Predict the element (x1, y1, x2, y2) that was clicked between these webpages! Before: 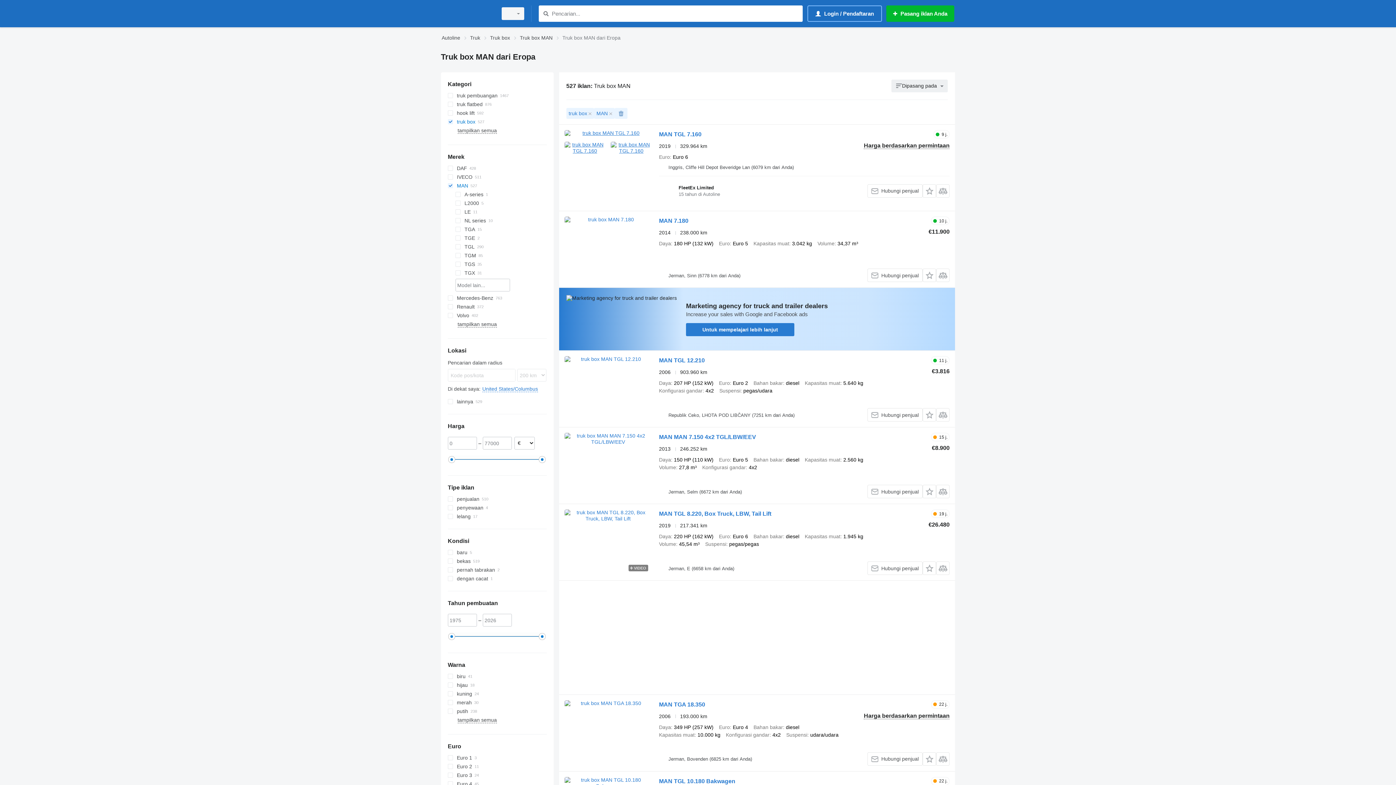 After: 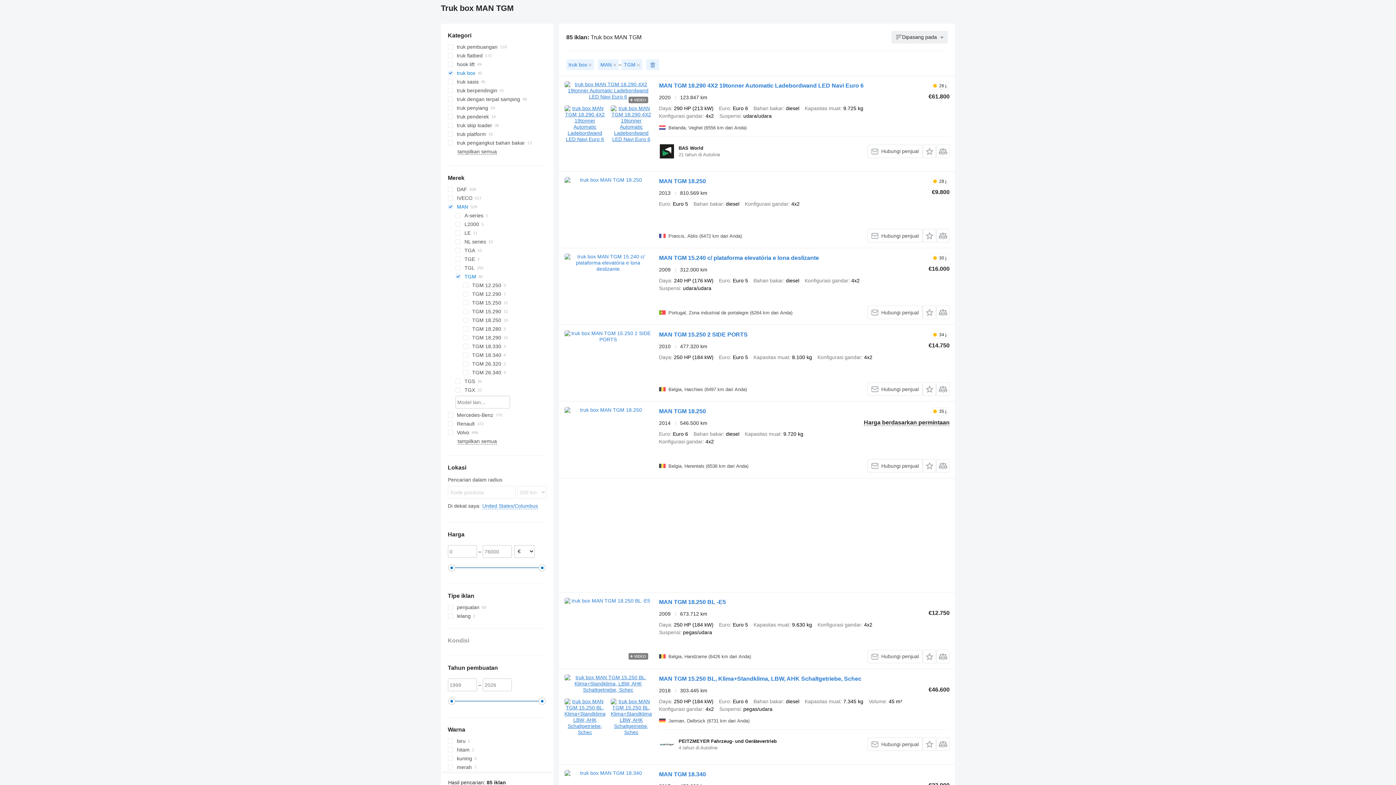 Action: bbox: (455, 251, 546, 260) label: TGM